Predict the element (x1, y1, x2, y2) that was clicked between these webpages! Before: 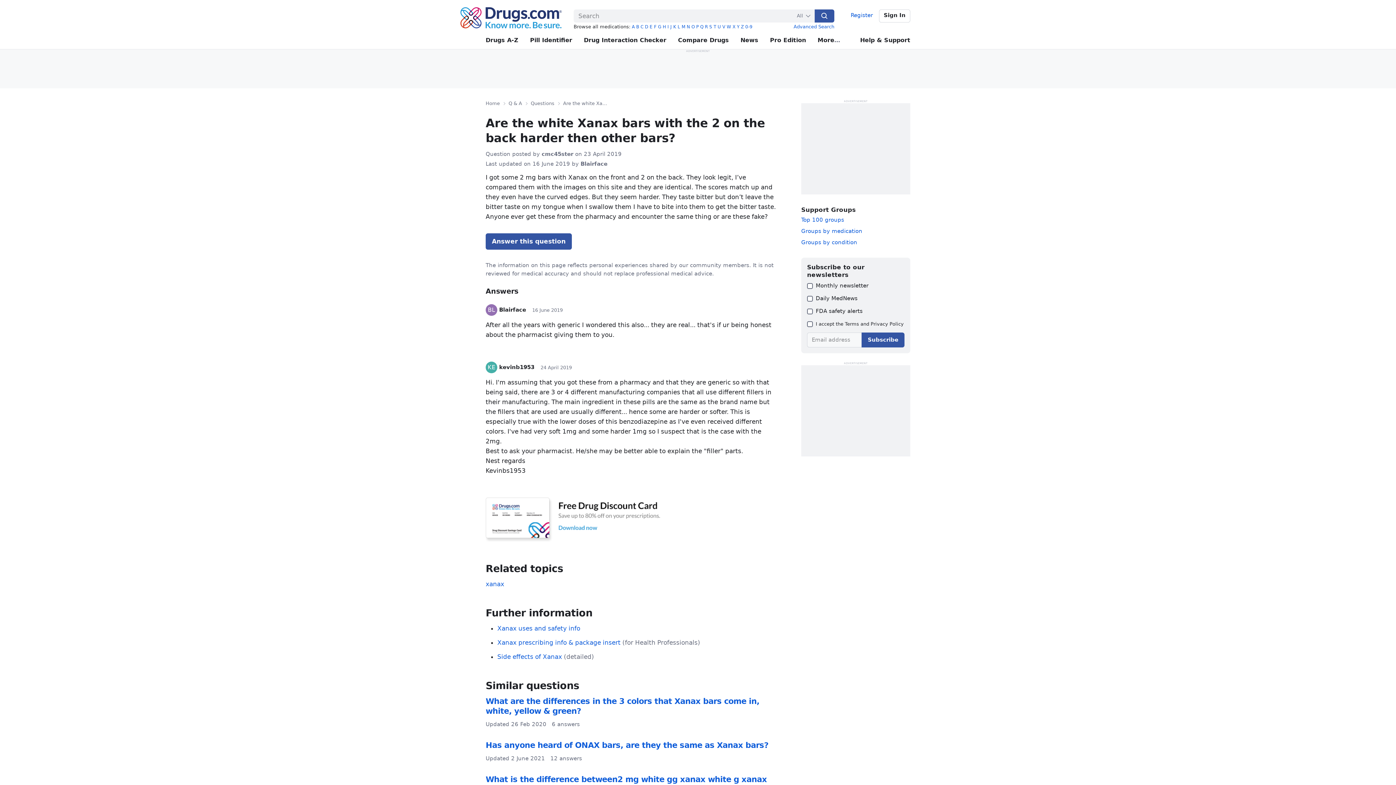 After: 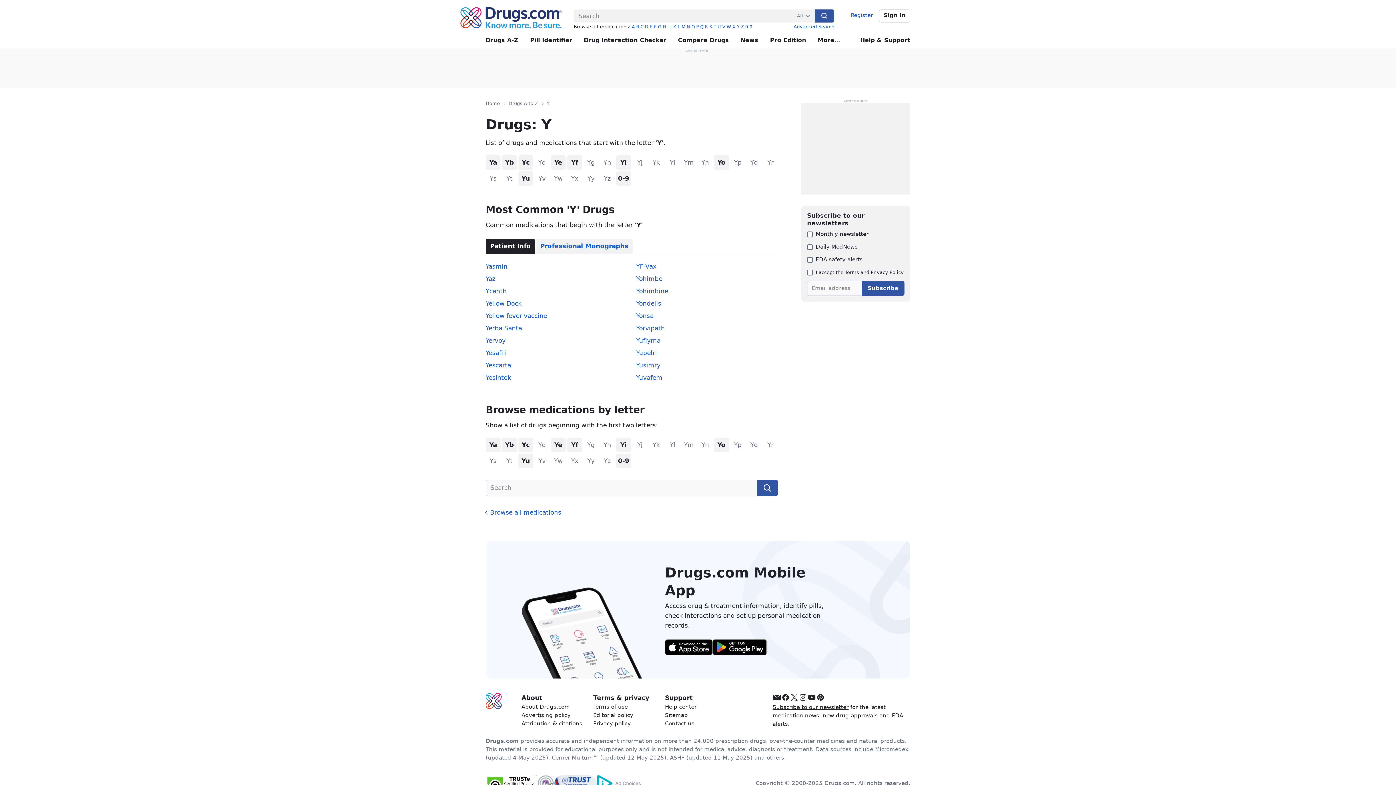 Action: label: Y bbox: (737, 24, 739, 29)